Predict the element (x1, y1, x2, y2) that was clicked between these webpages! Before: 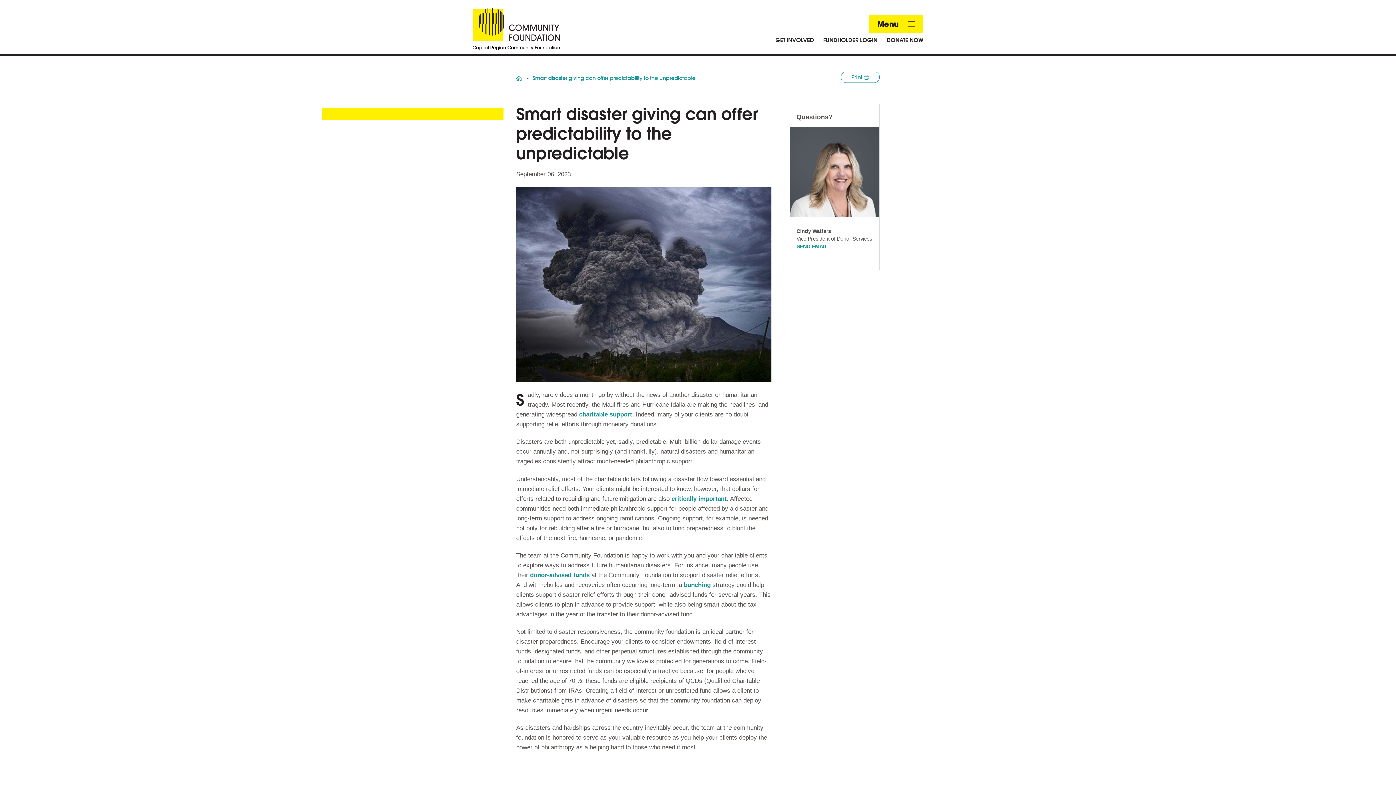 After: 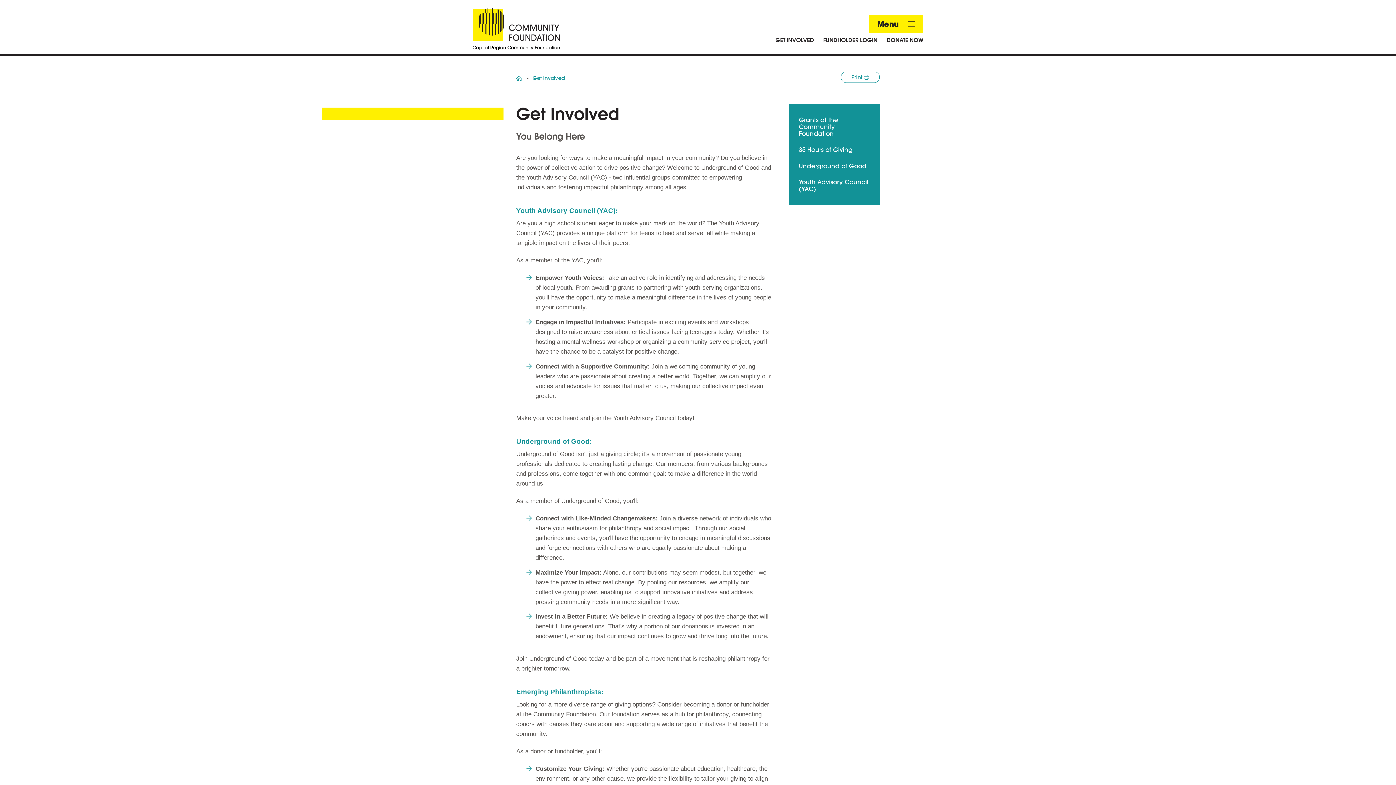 Action: bbox: (775, 36, 814, 43) label: GET INVOLVED